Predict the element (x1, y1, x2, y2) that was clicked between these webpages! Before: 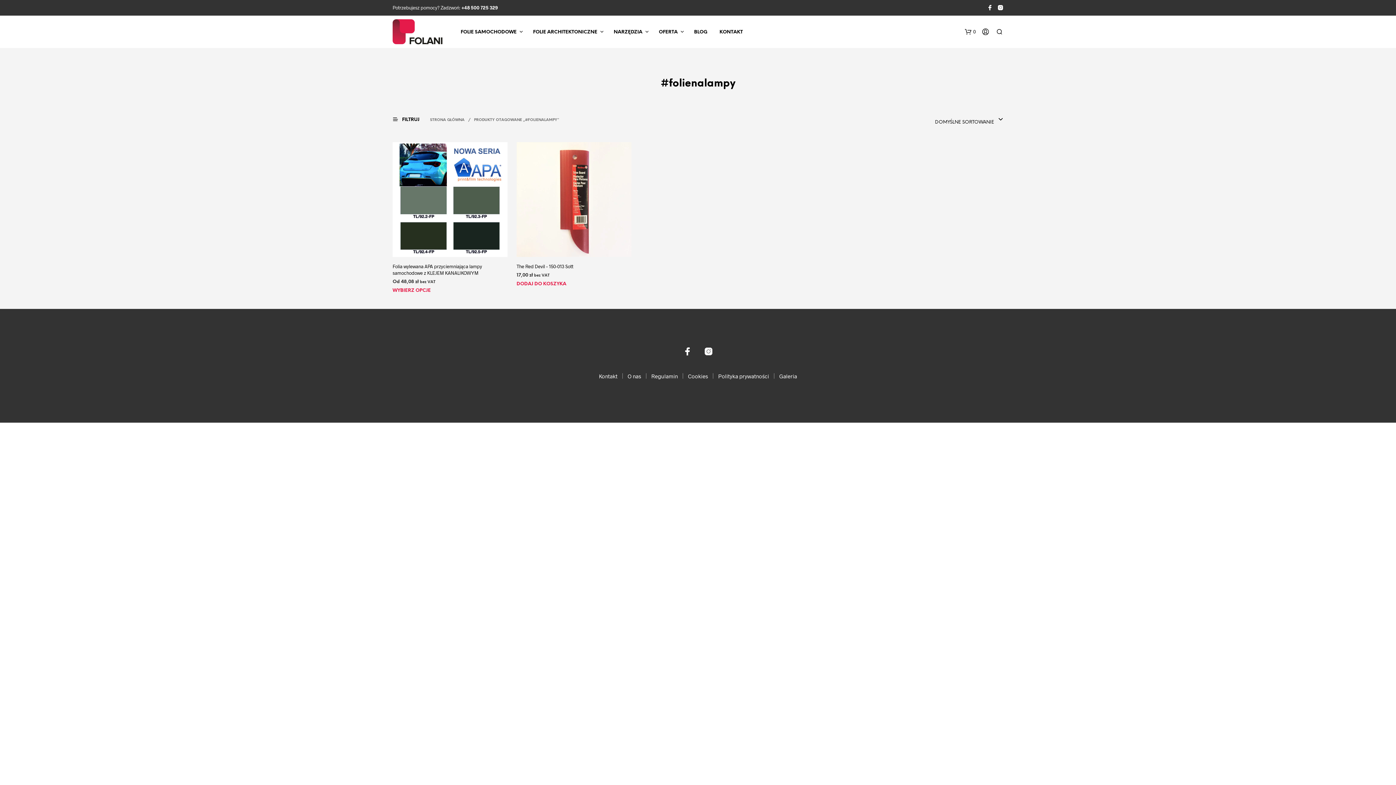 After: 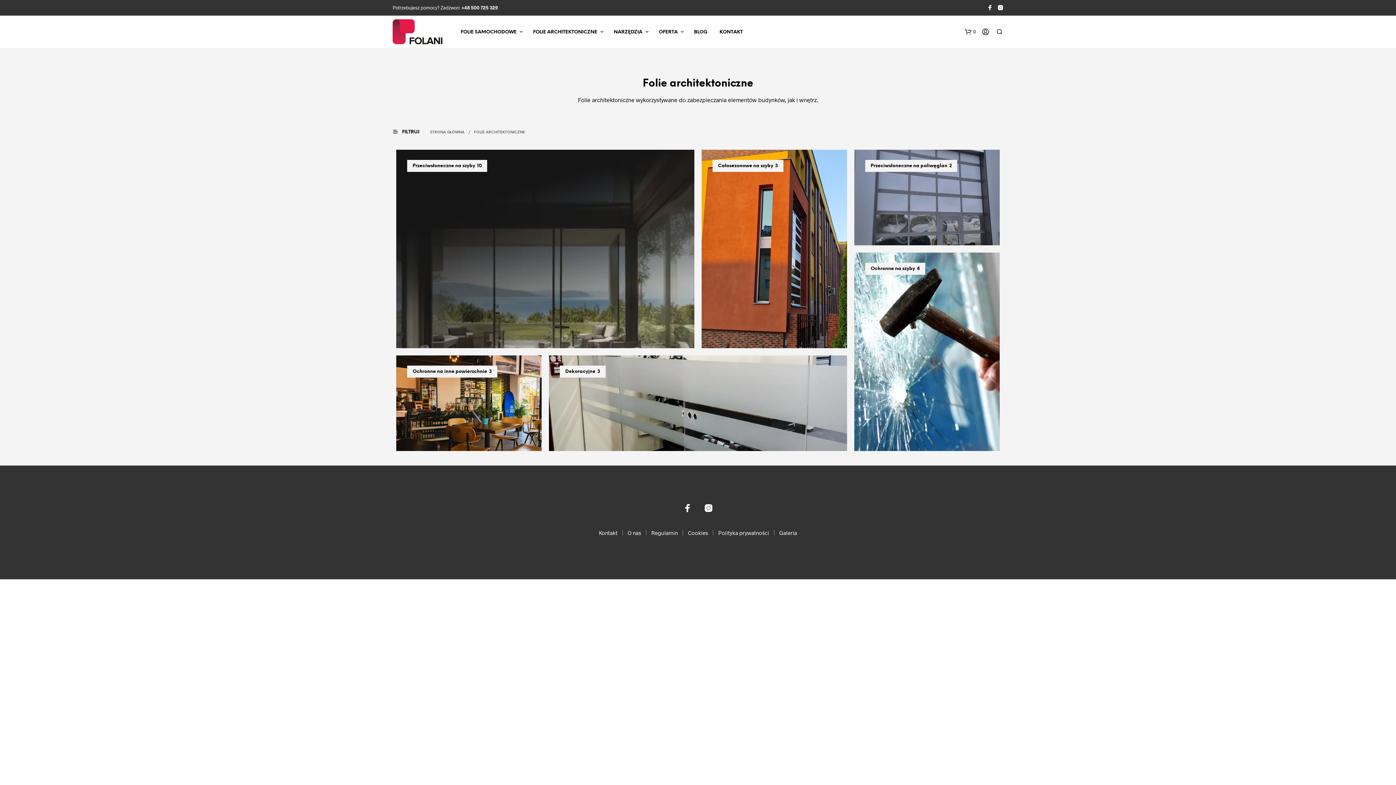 Action: label: FOLIE ARCHITEKTONICZNE bbox: (527, 28, 602, 35)